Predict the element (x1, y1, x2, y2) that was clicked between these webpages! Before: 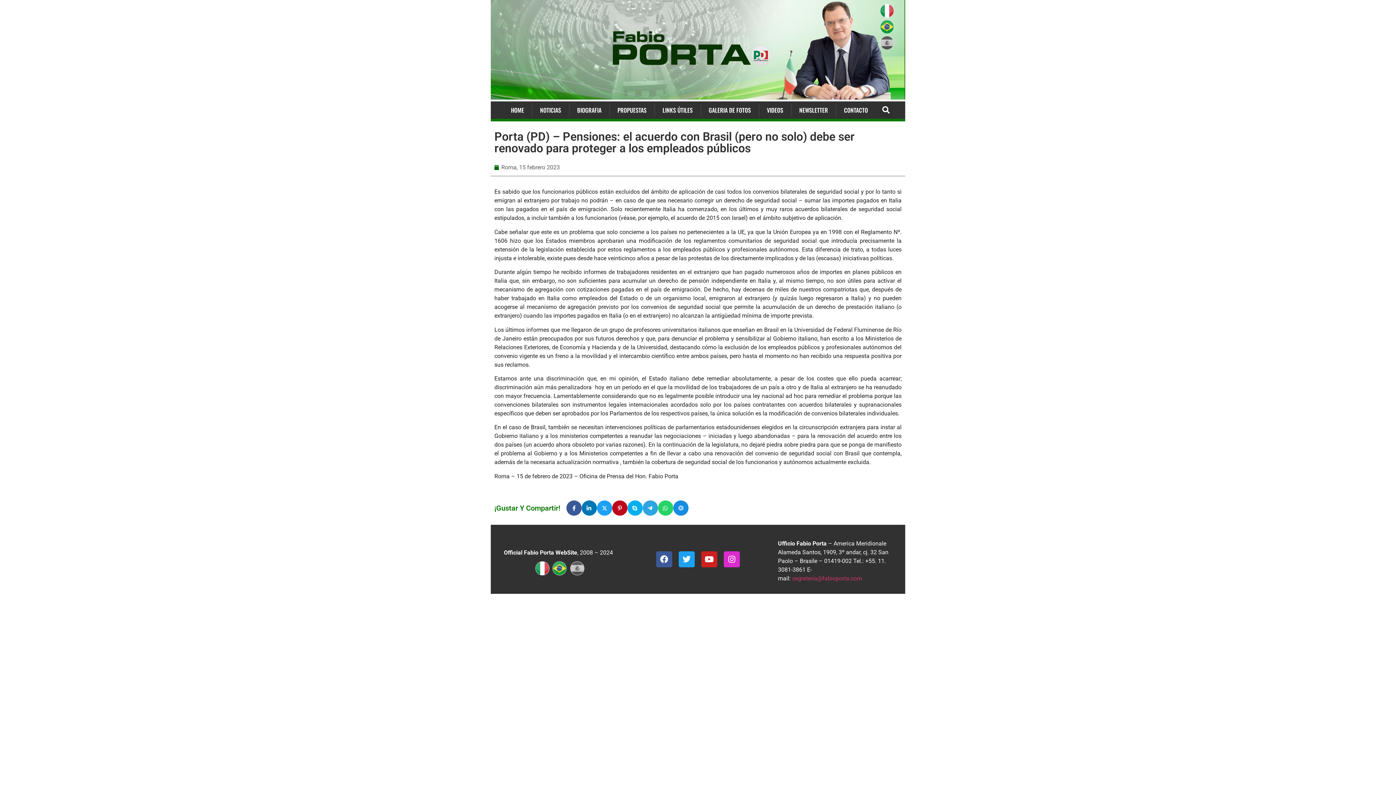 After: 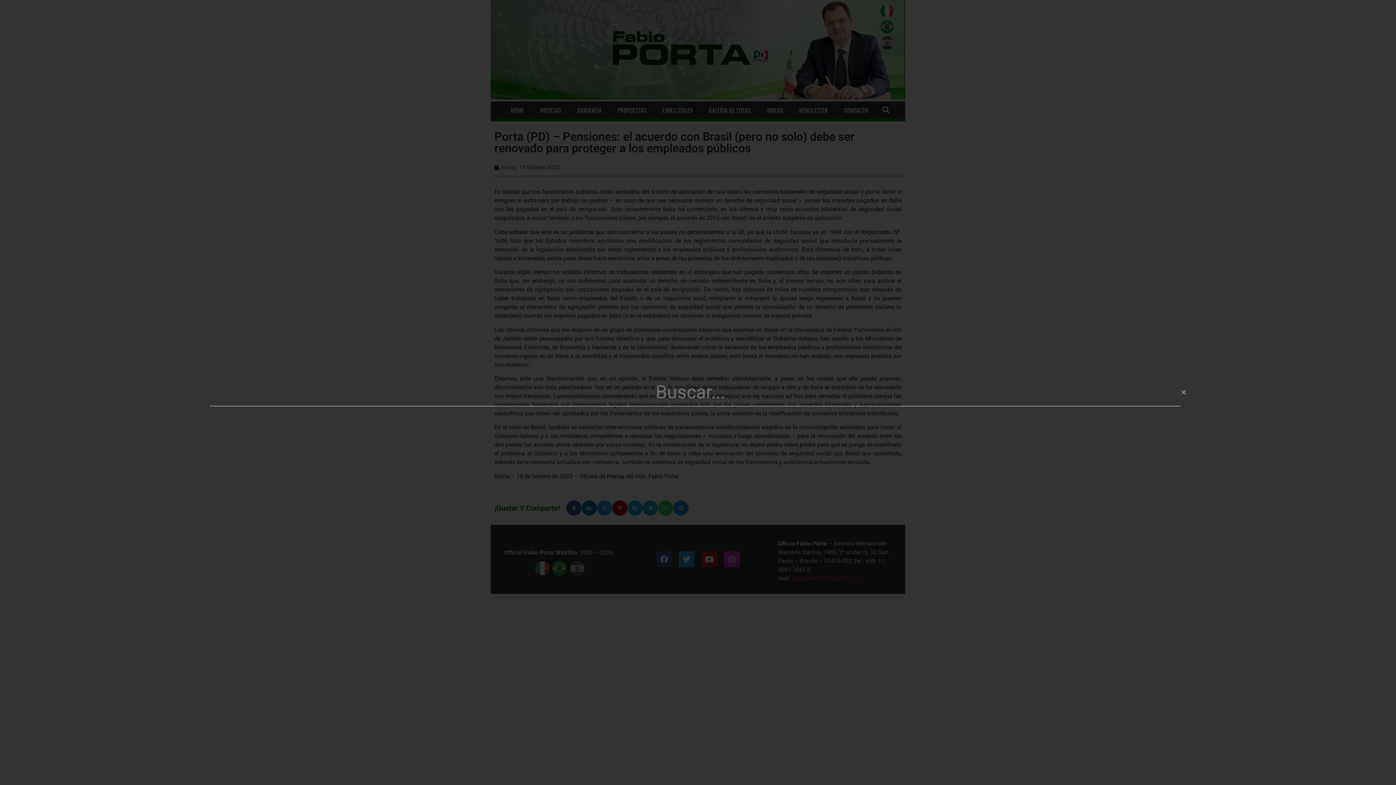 Action: label: Search bbox: (879, 103, 892, 117)